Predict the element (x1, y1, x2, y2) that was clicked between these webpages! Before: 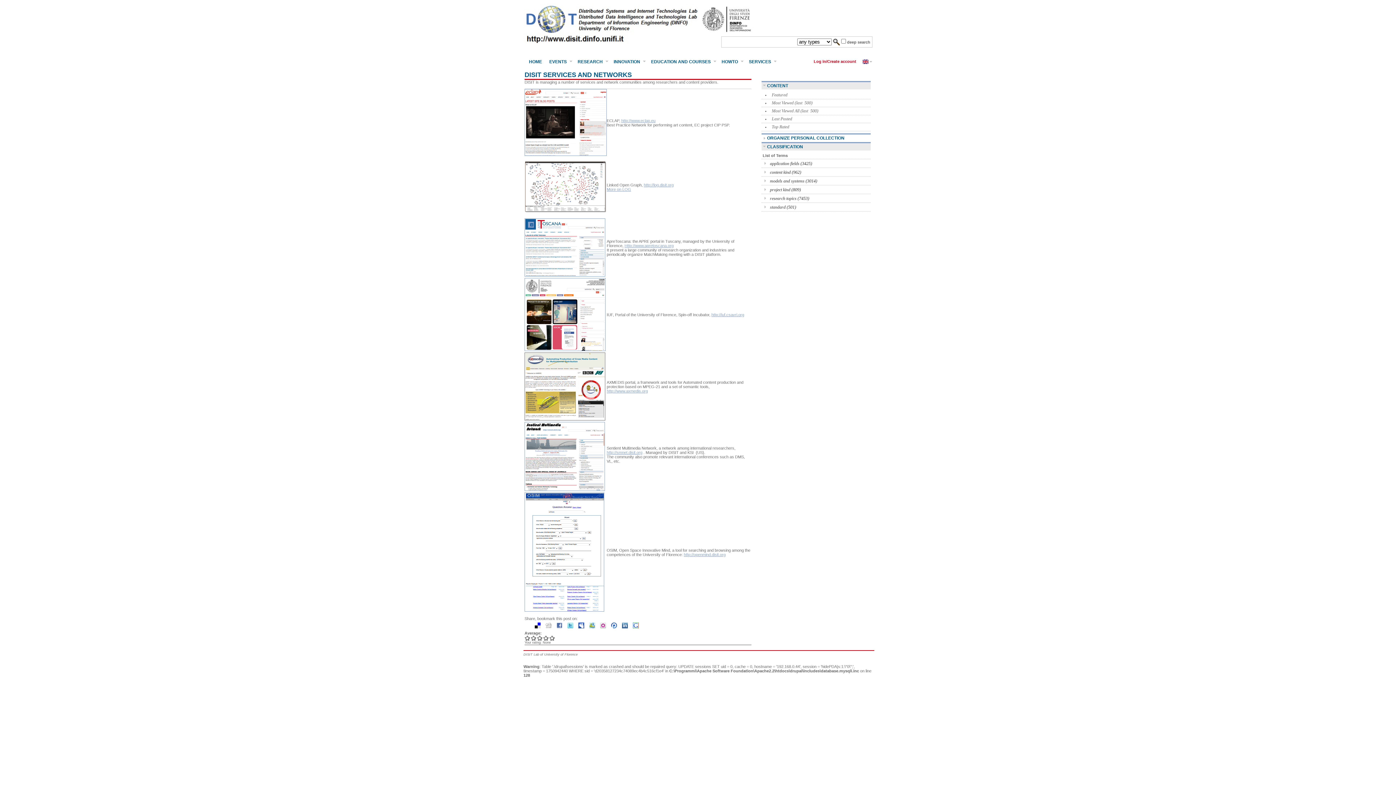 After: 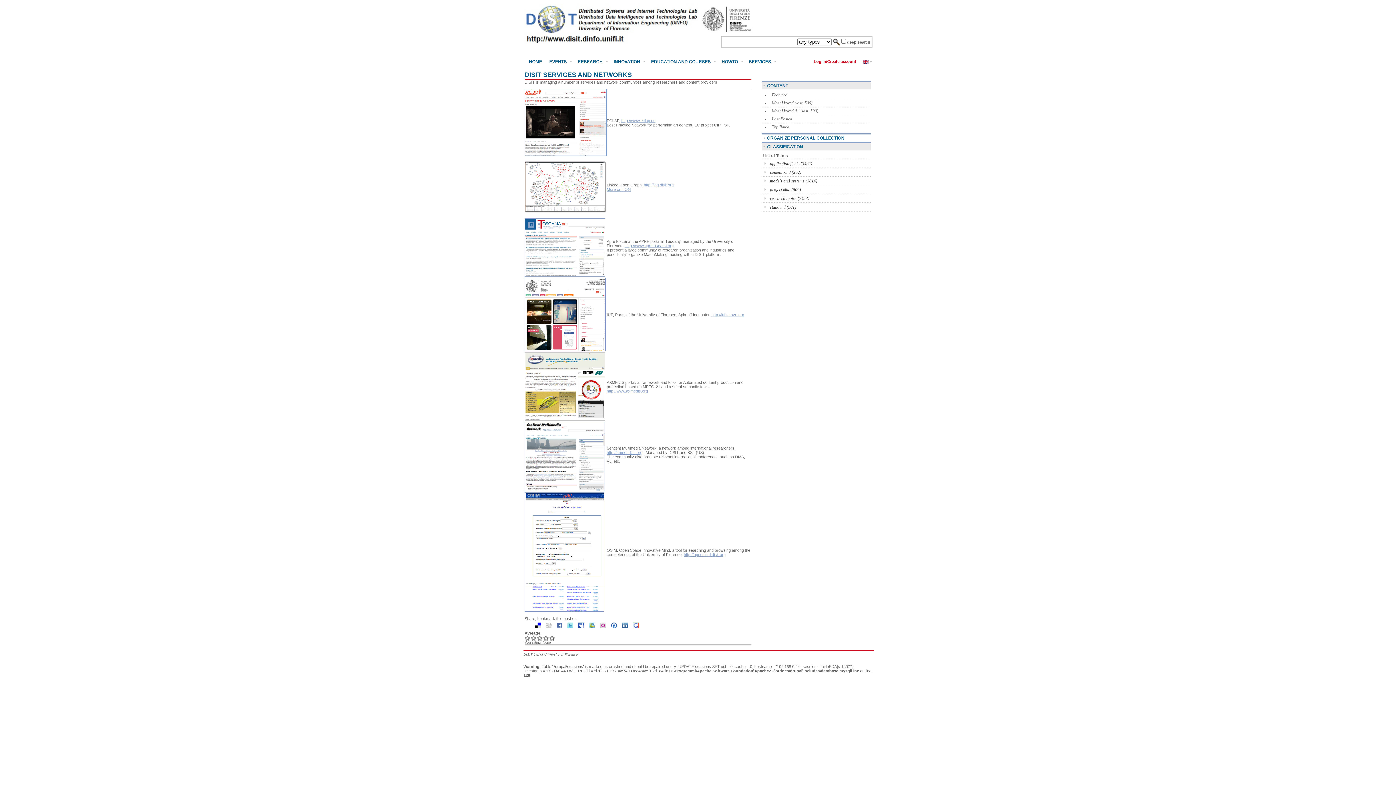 Action: bbox: (622, 625, 627, 629)